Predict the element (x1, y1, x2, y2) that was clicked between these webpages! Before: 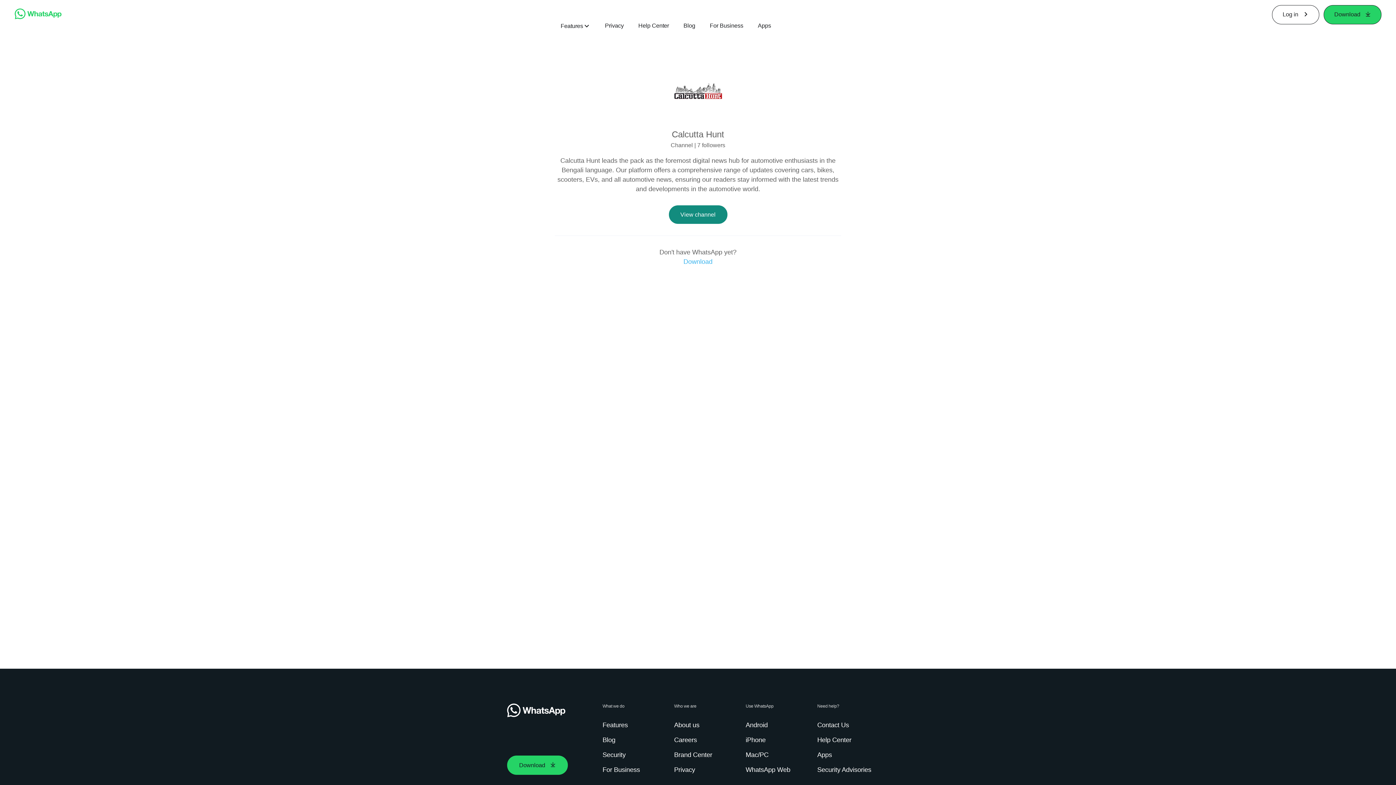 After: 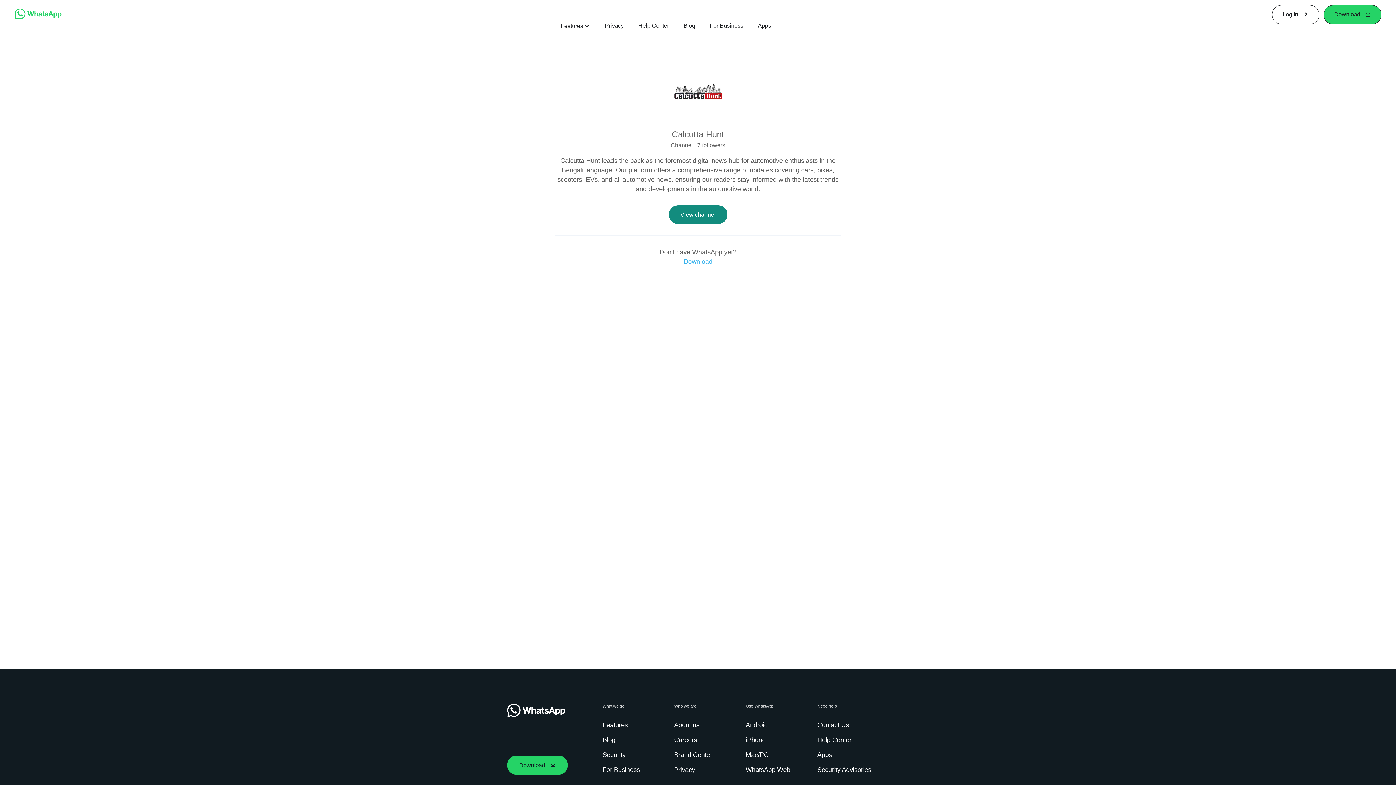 Action: bbox: (668, 116, 728, 122)